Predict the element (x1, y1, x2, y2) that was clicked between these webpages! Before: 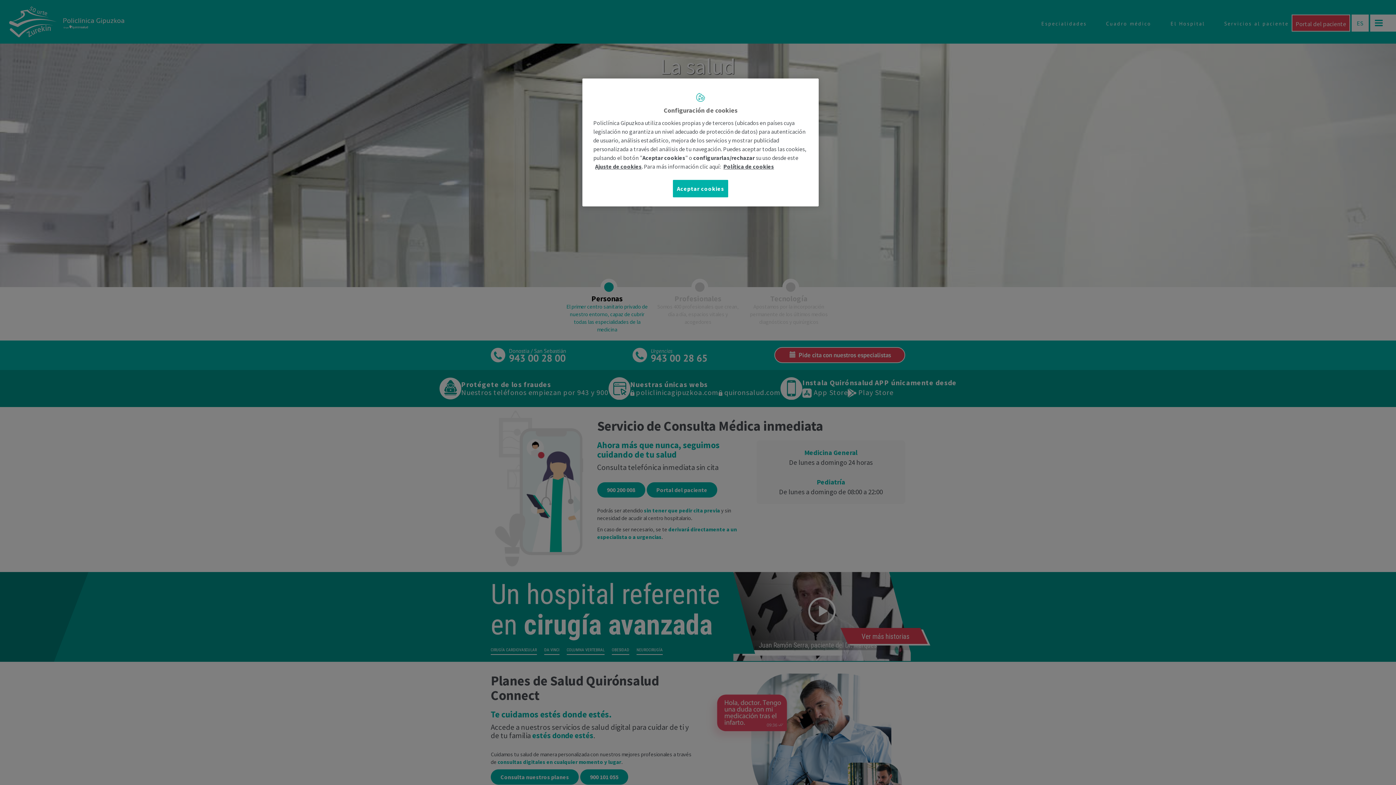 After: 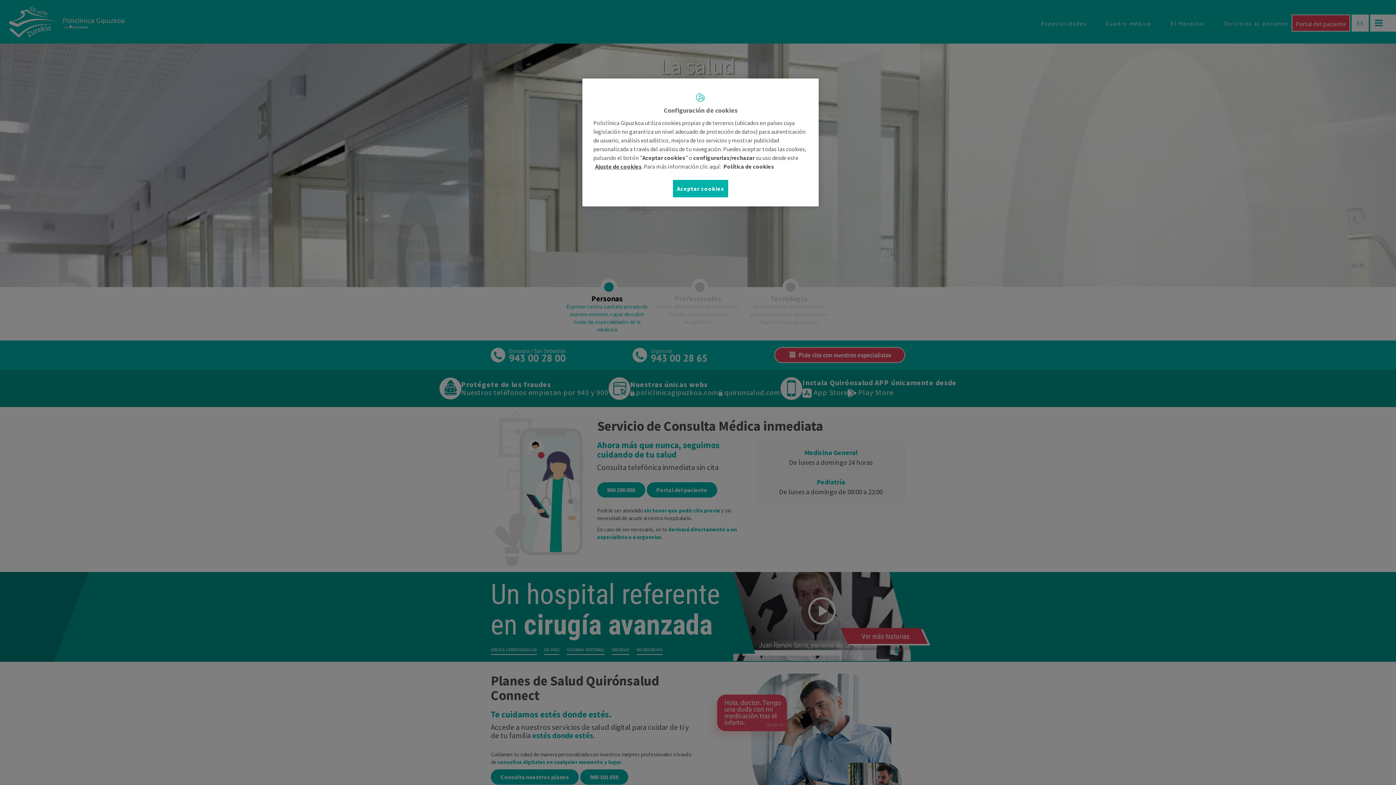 Action: label: Más información sobre su privacidad, se abre en una nueva pestaña bbox: (723, 162, 774, 170)